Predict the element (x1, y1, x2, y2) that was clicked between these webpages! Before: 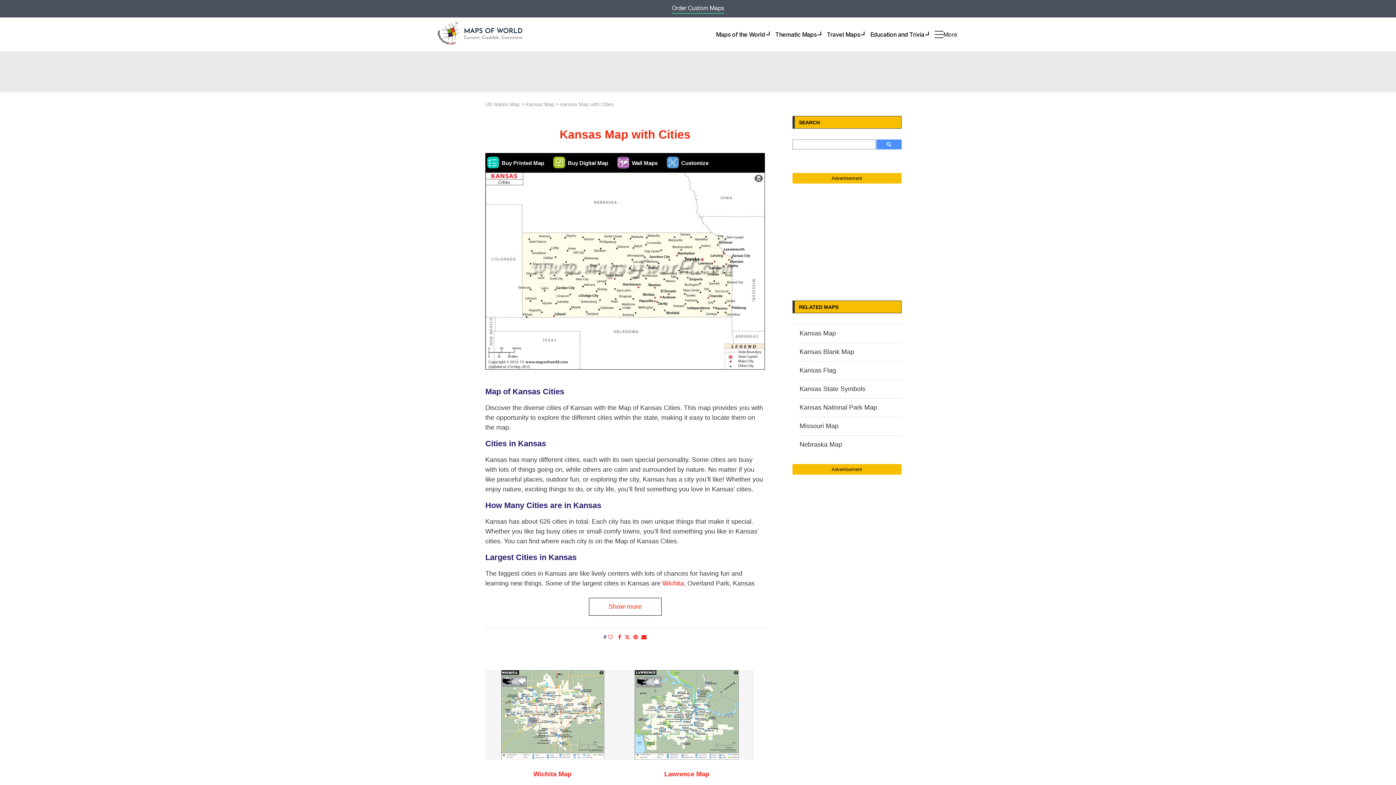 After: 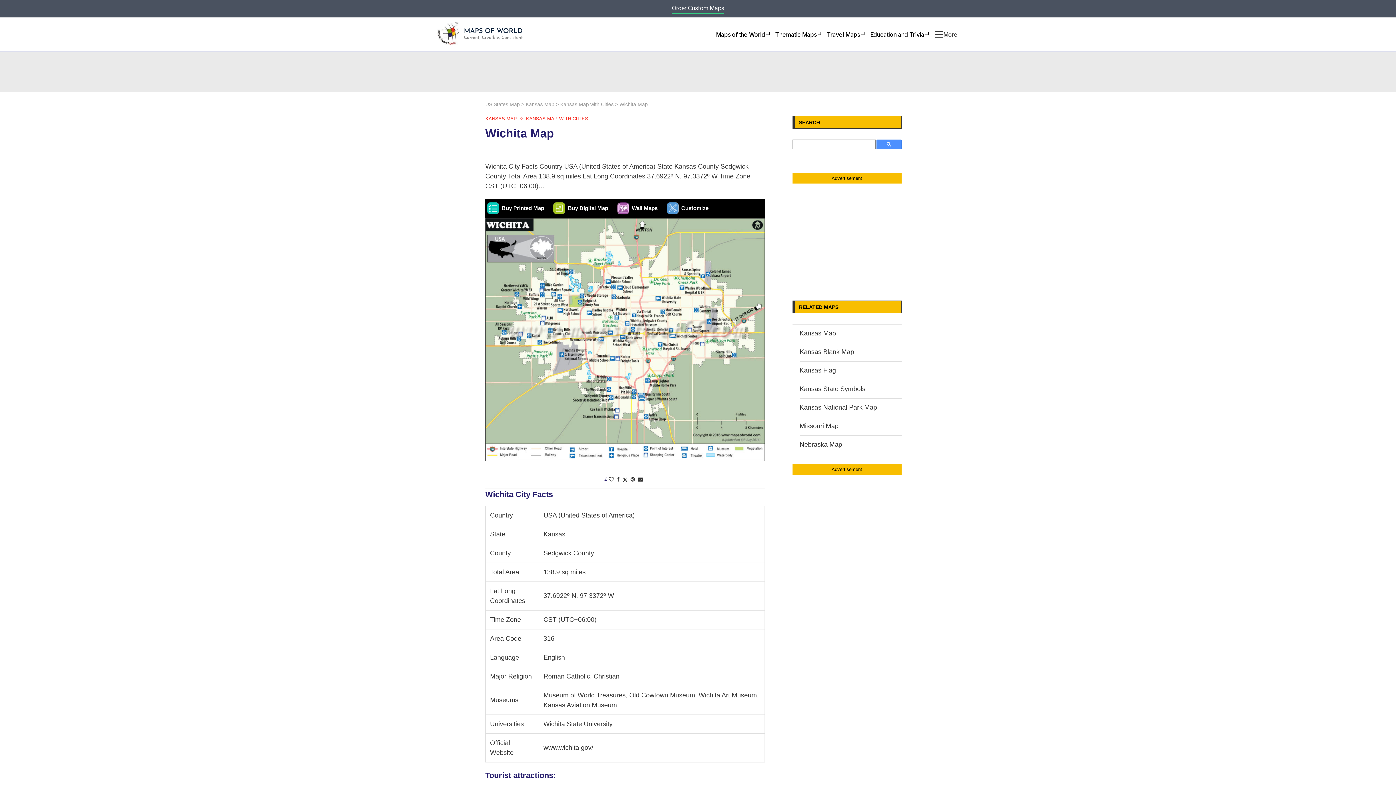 Action: label: Wichita bbox: (662, 580, 684, 587)